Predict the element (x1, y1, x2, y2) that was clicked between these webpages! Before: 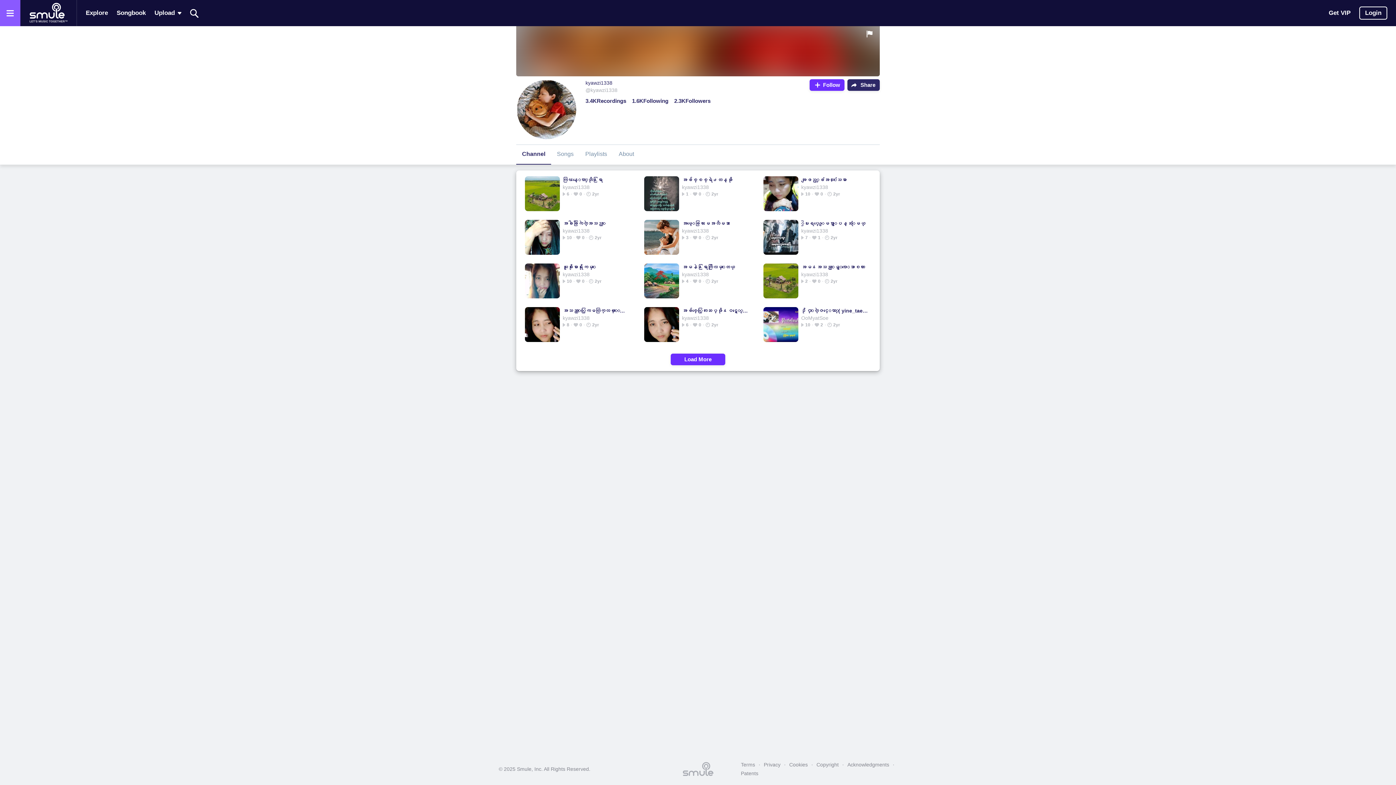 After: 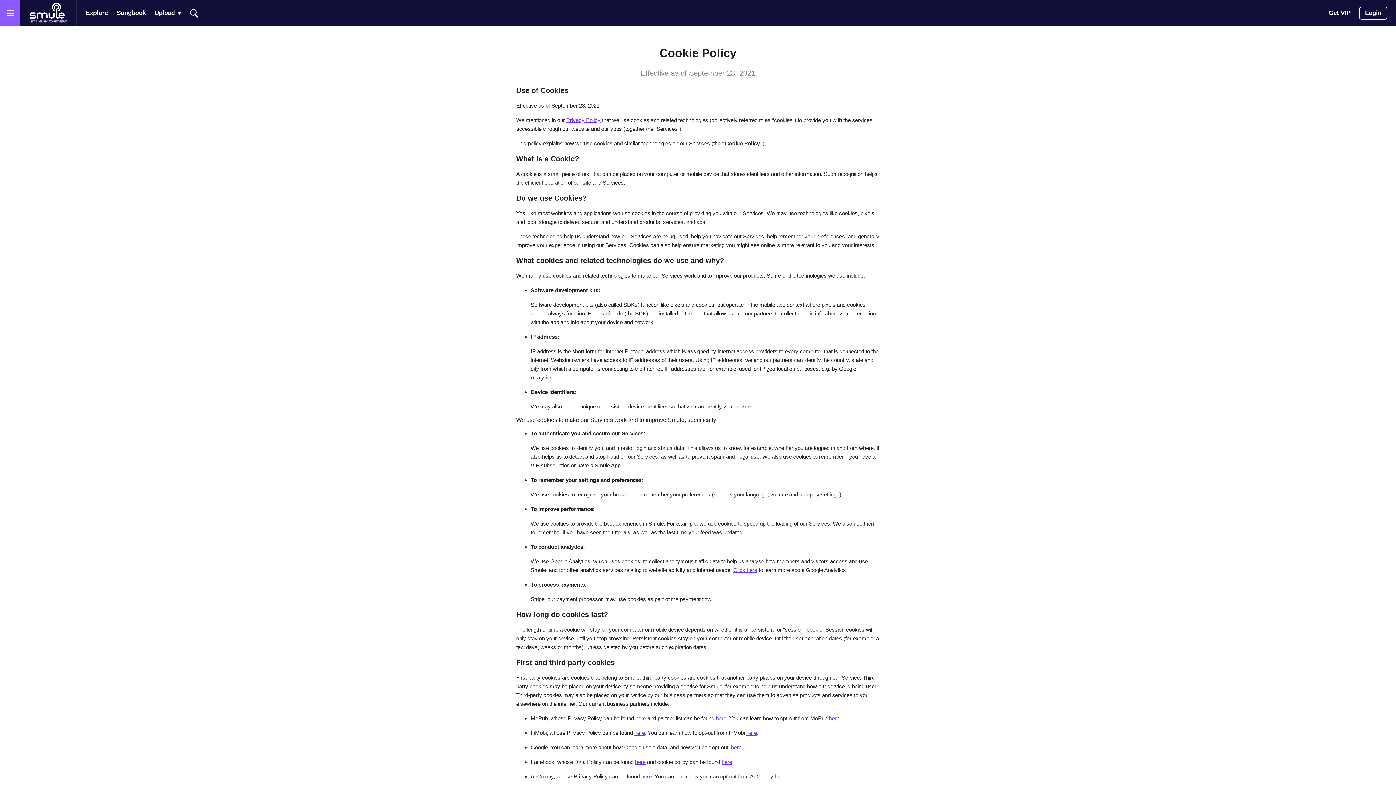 Action: bbox: (785, 760, 811, 769) label: Cookies